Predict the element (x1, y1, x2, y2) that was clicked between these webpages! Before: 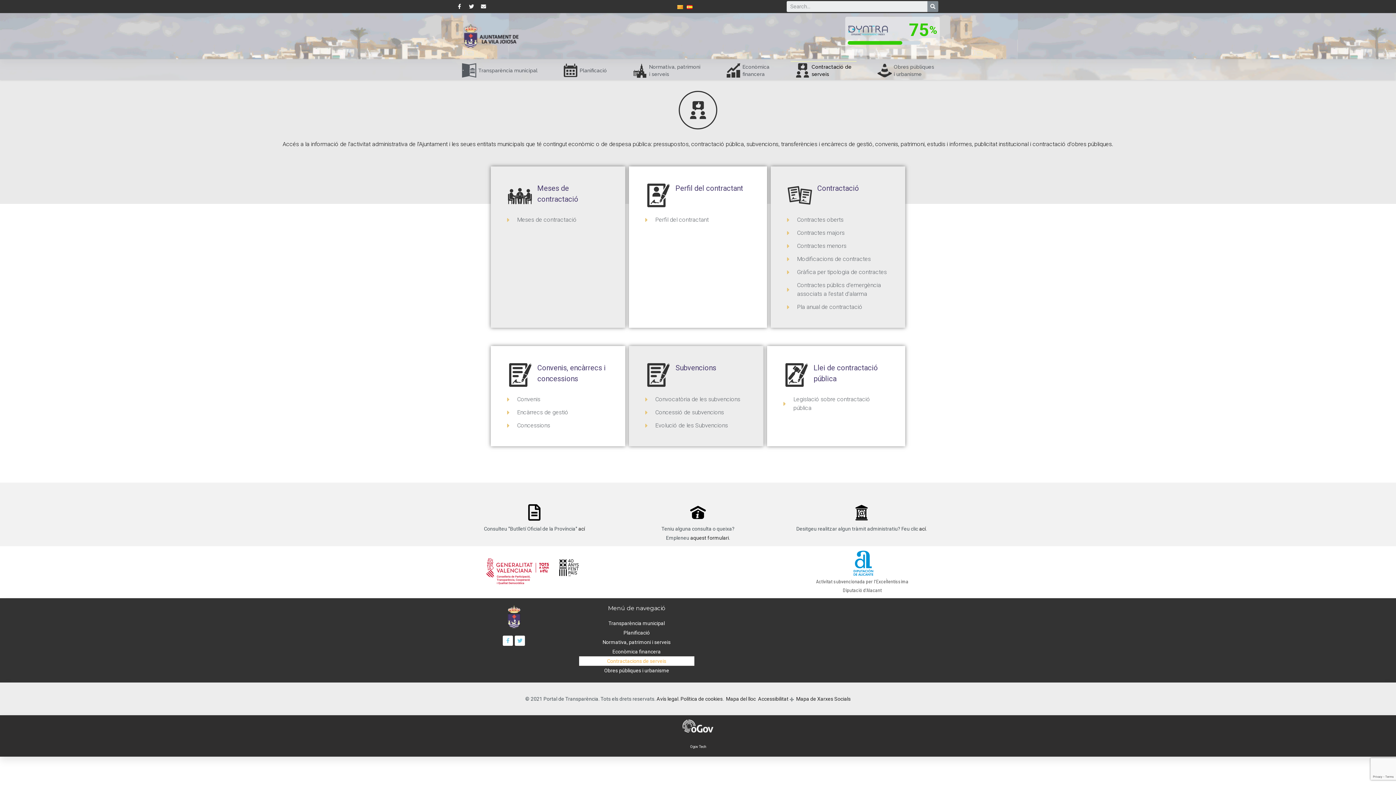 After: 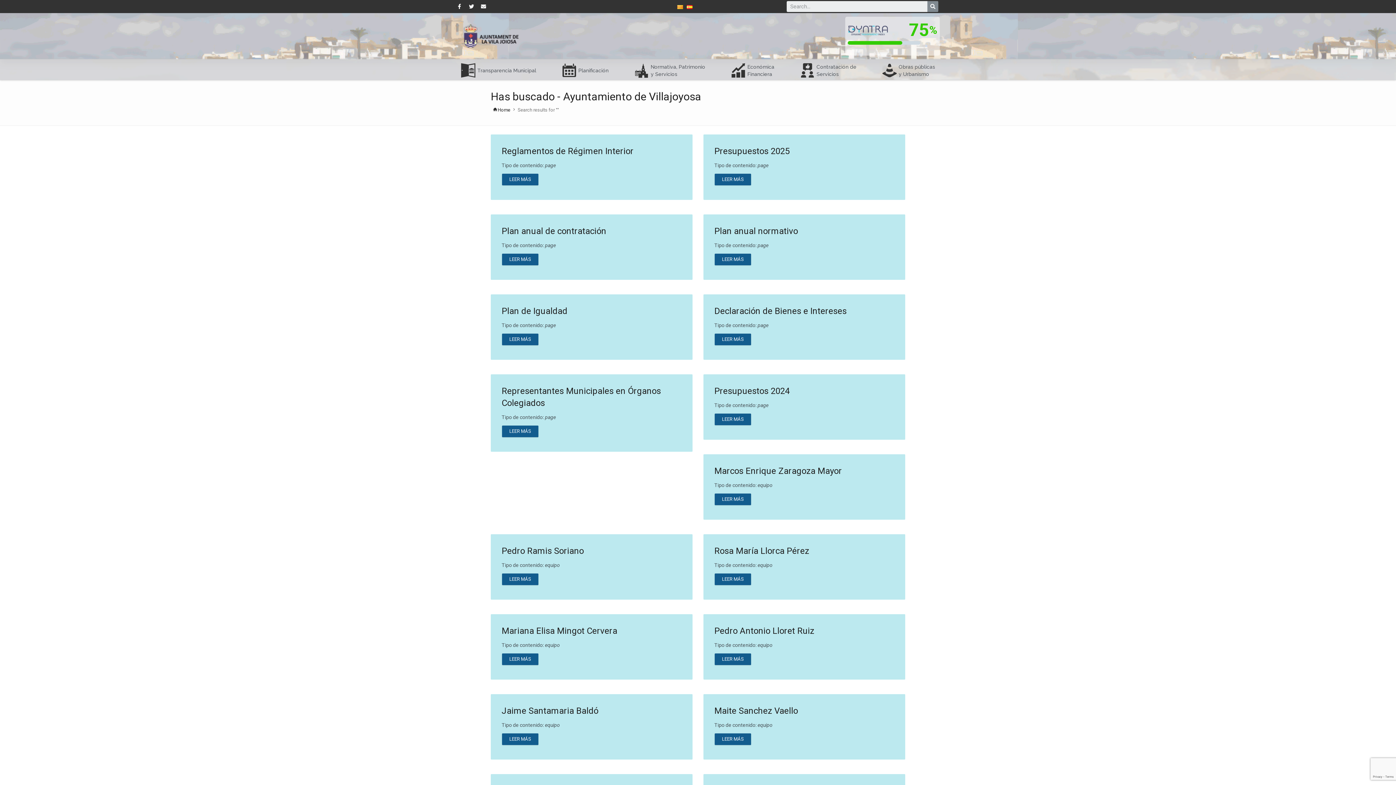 Action: bbox: (927, 1, 938, 12) label: Search